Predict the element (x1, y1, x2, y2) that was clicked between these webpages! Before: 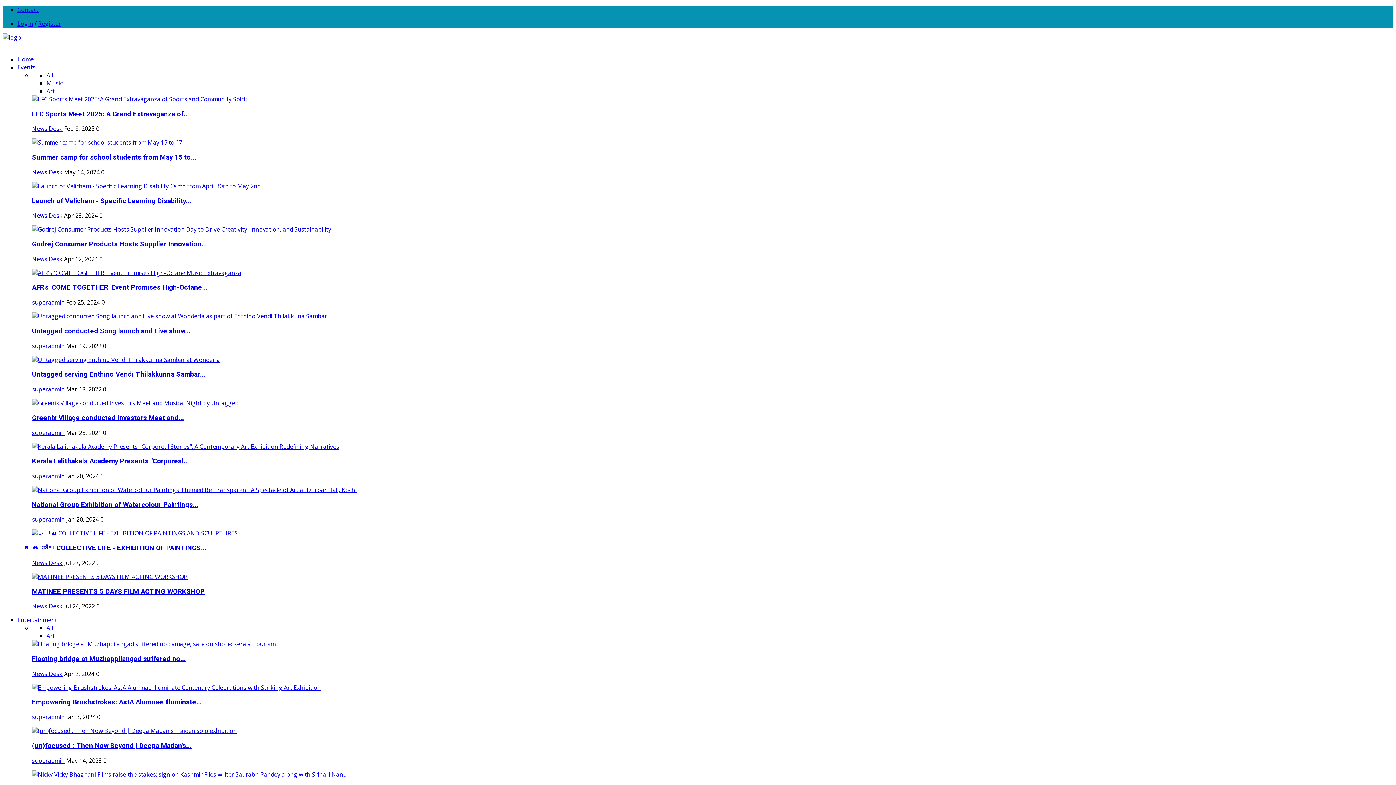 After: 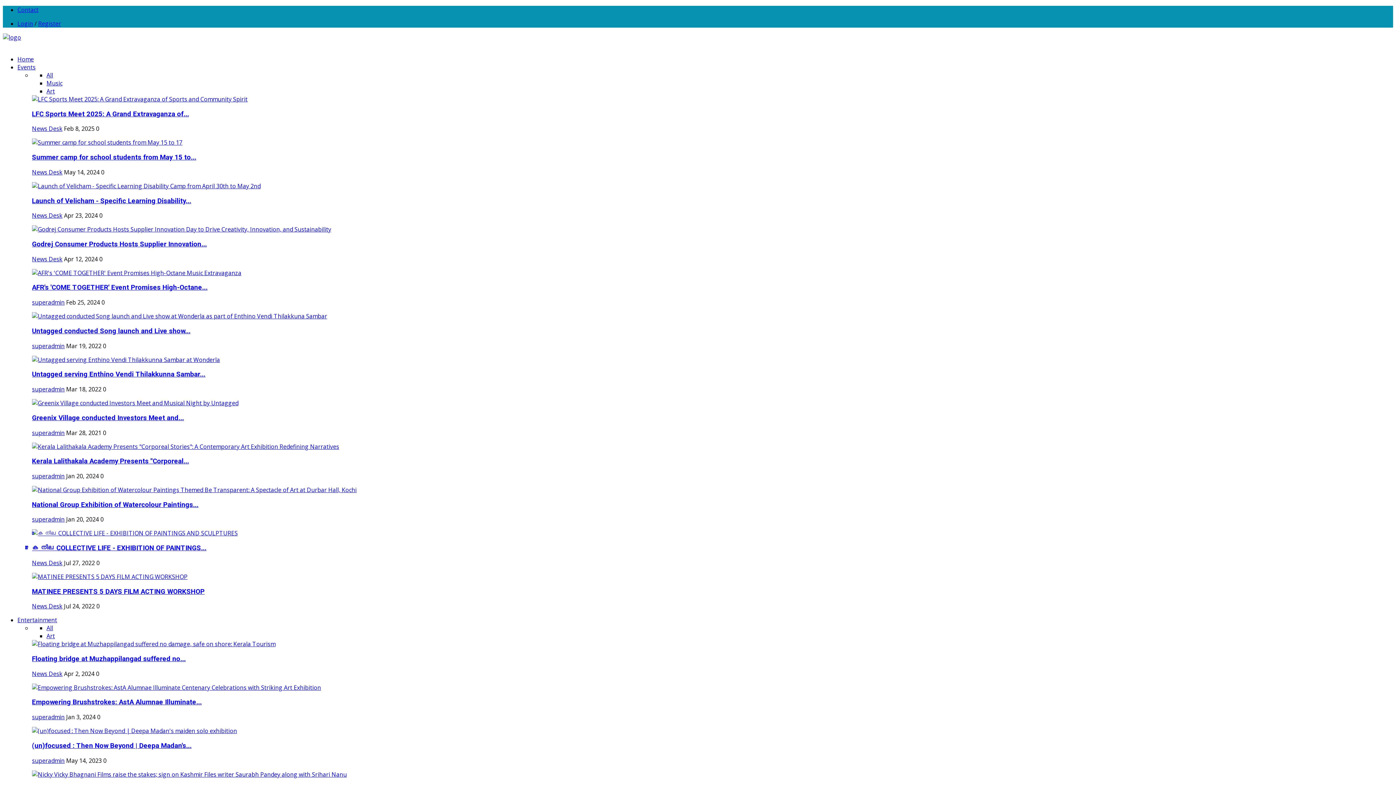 Action: bbox: (32, 370, 205, 378) label: Untagged serving Enthino Vendi Thilakkunna Sambar...